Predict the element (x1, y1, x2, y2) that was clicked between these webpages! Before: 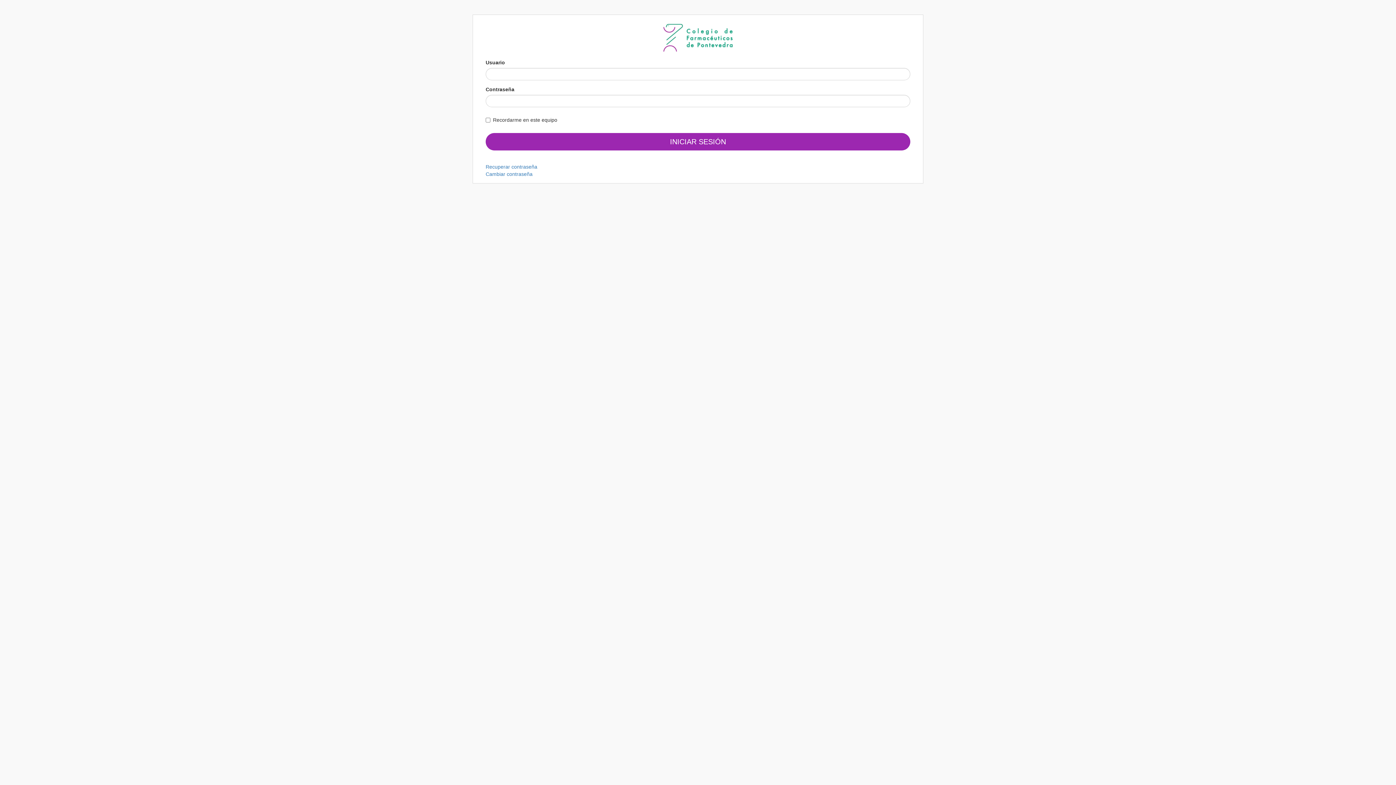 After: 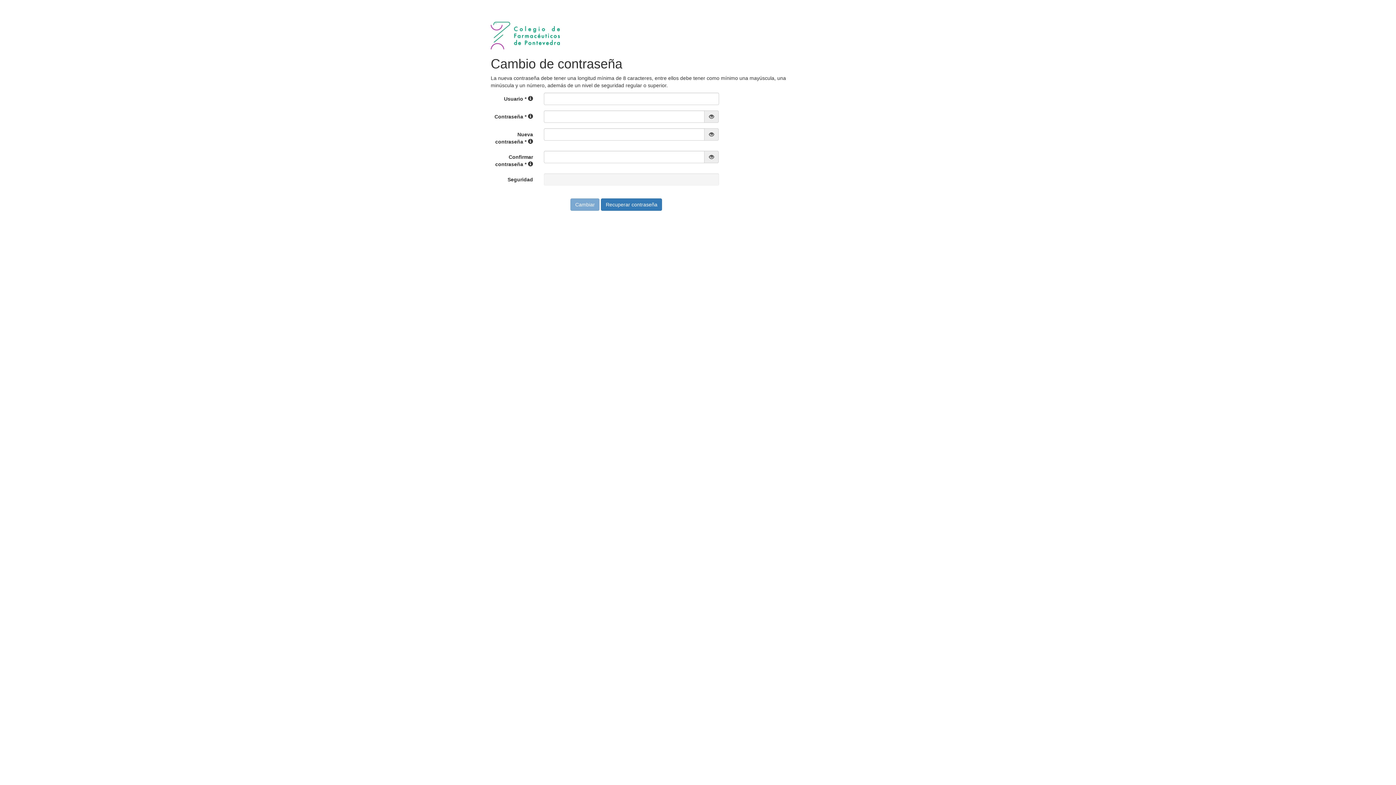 Action: label: Cambiar contraseña bbox: (485, 171, 532, 177)